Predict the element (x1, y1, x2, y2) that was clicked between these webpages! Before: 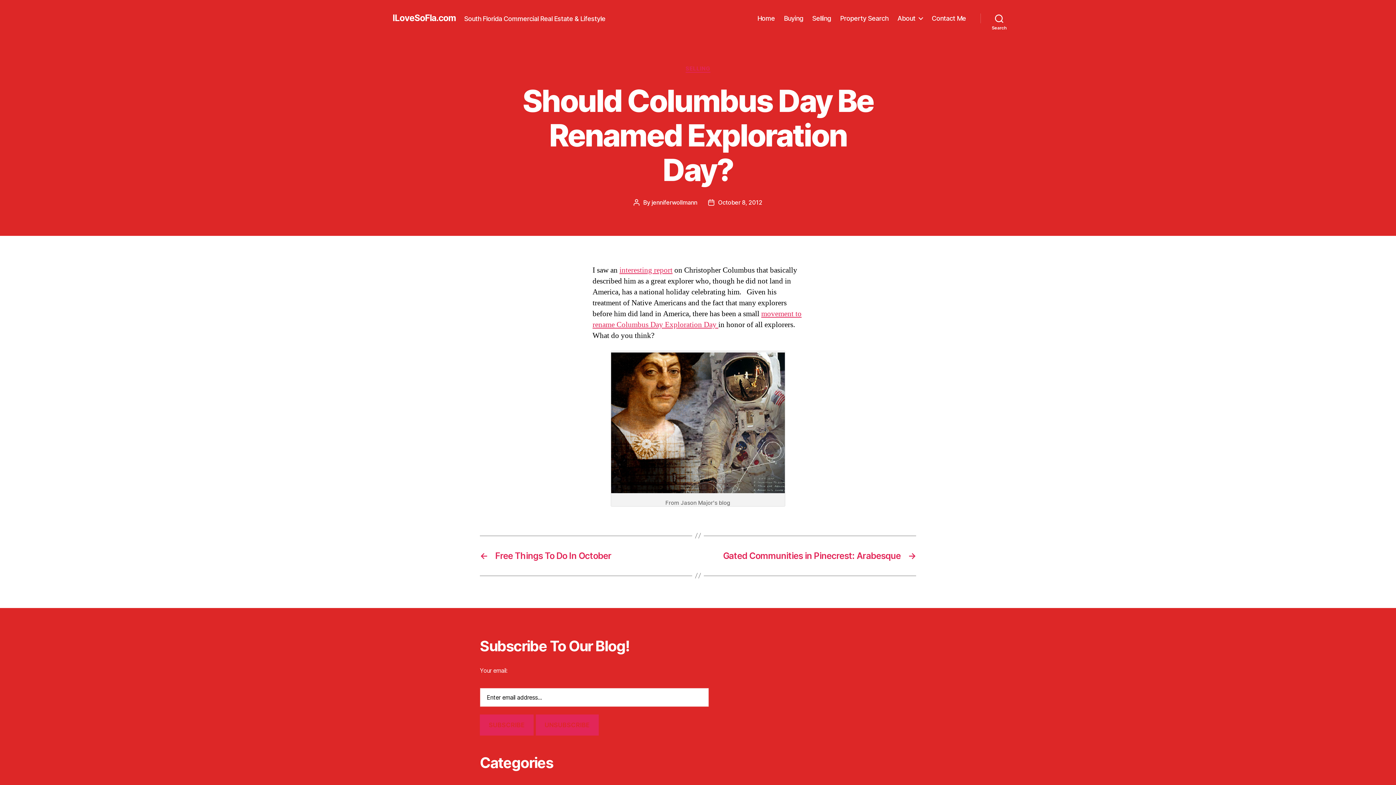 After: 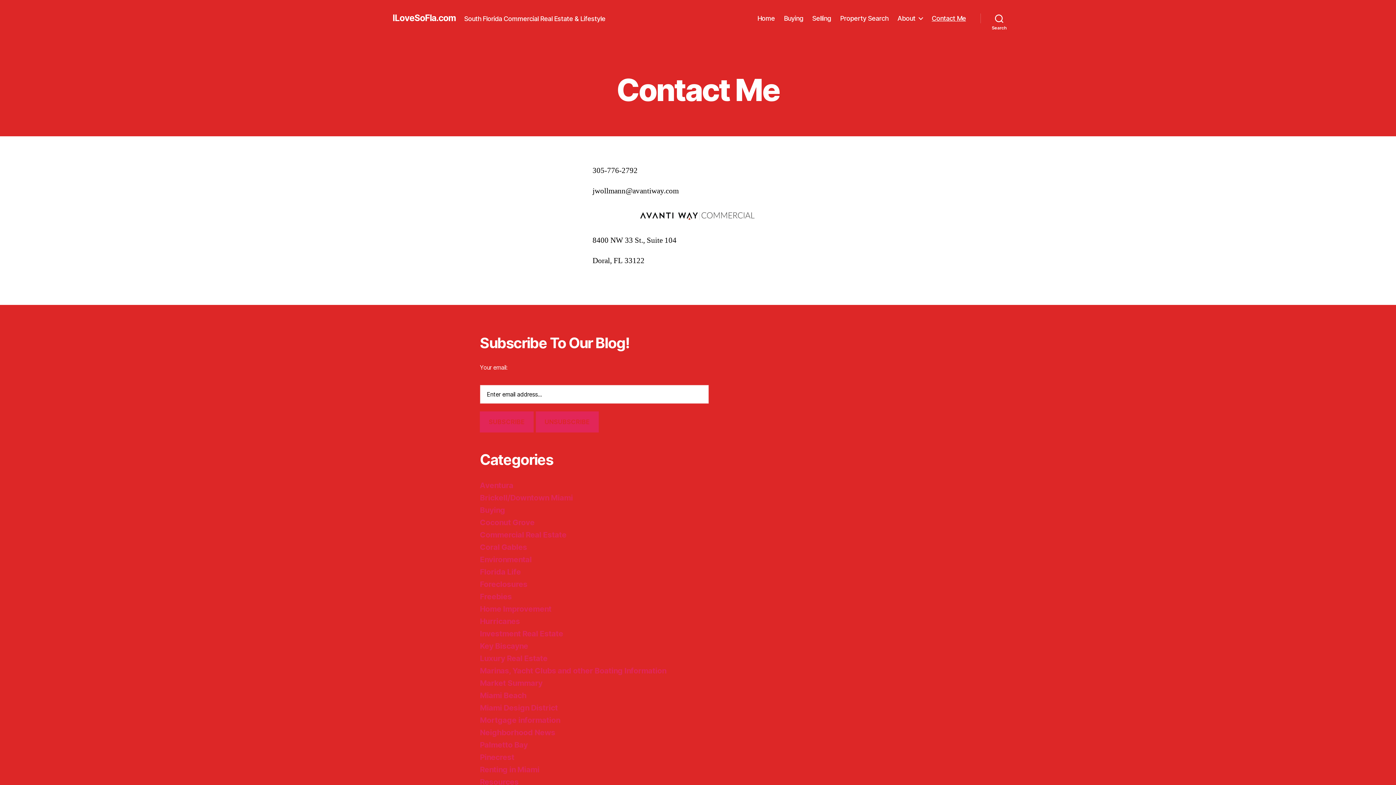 Action: bbox: (931, 14, 966, 22) label: Contact Me